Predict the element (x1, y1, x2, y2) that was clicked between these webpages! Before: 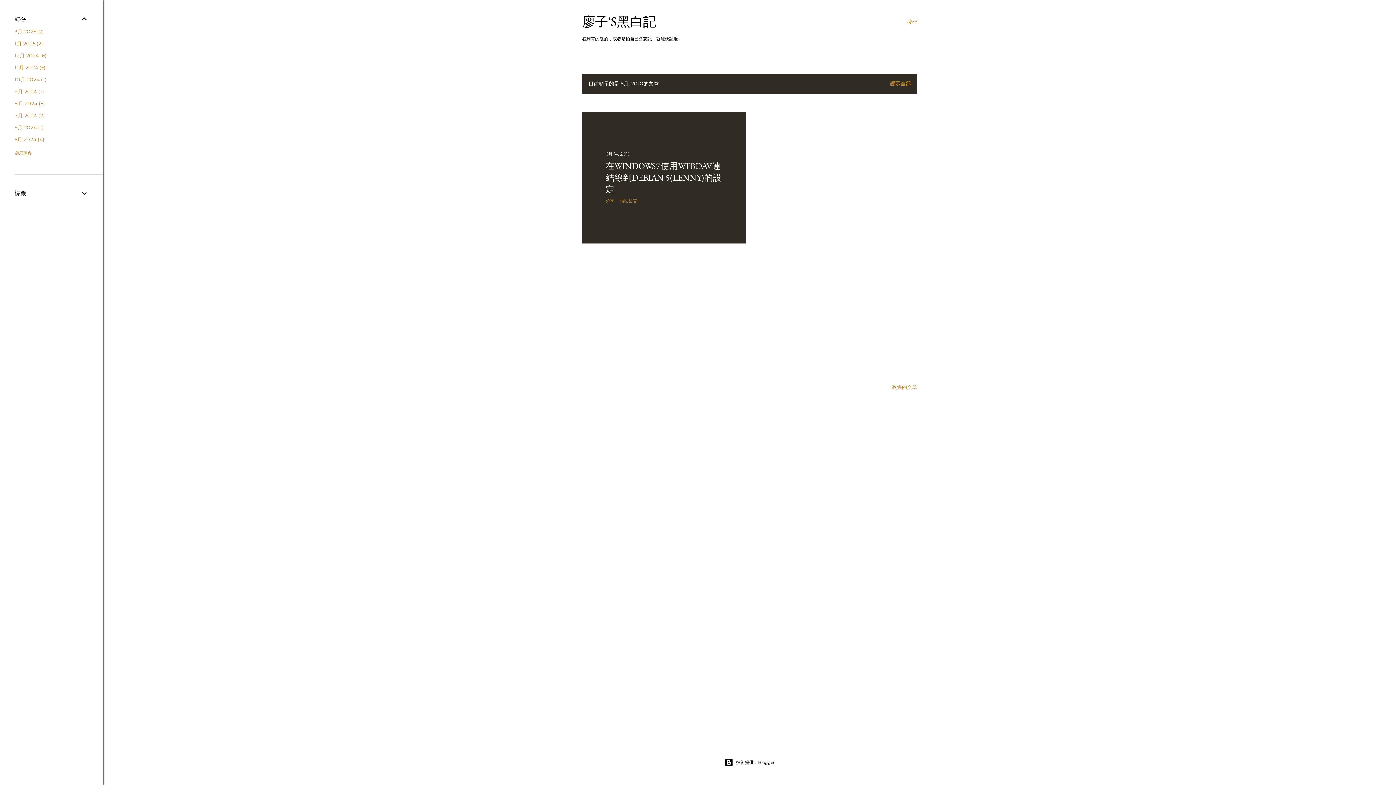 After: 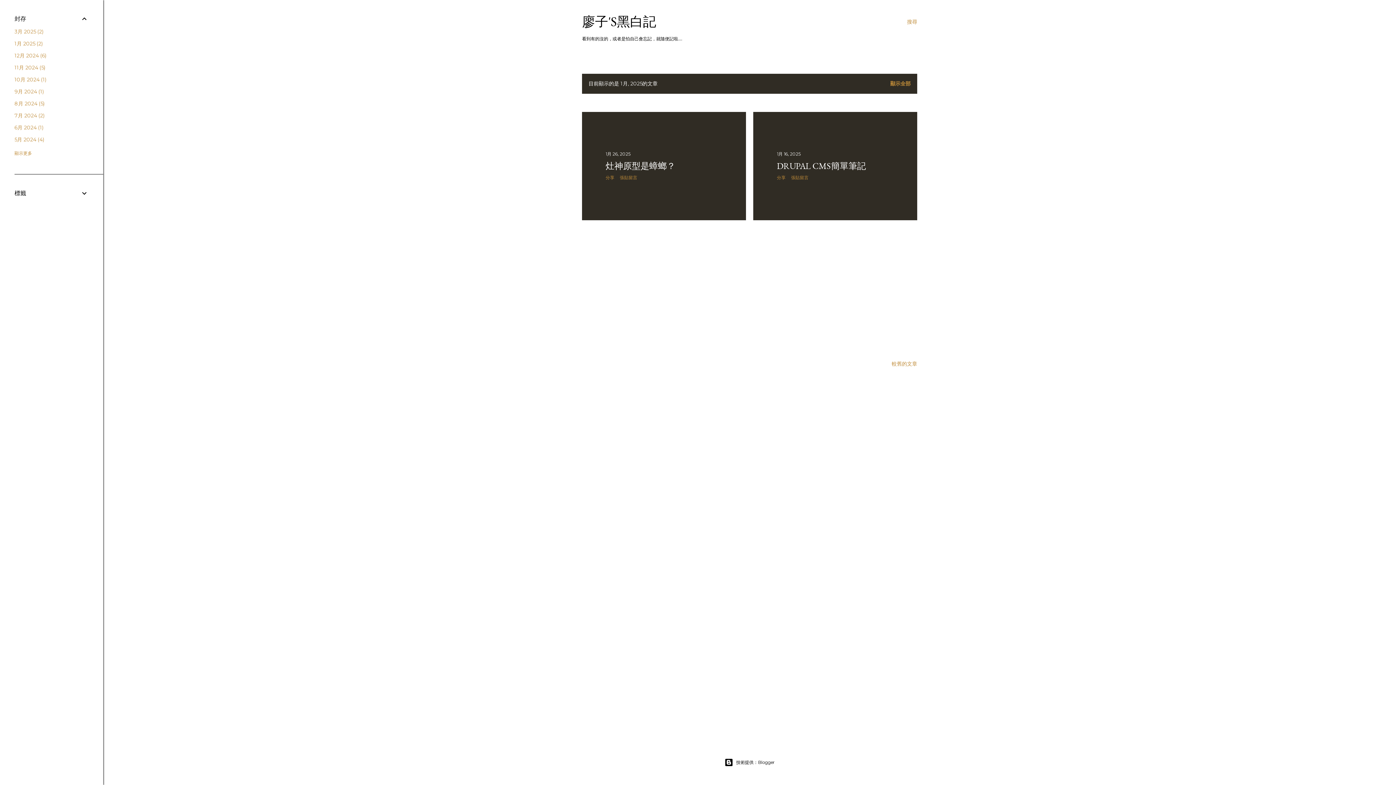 Action: label: 1月 20252 bbox: (14, 40, 42, 46)